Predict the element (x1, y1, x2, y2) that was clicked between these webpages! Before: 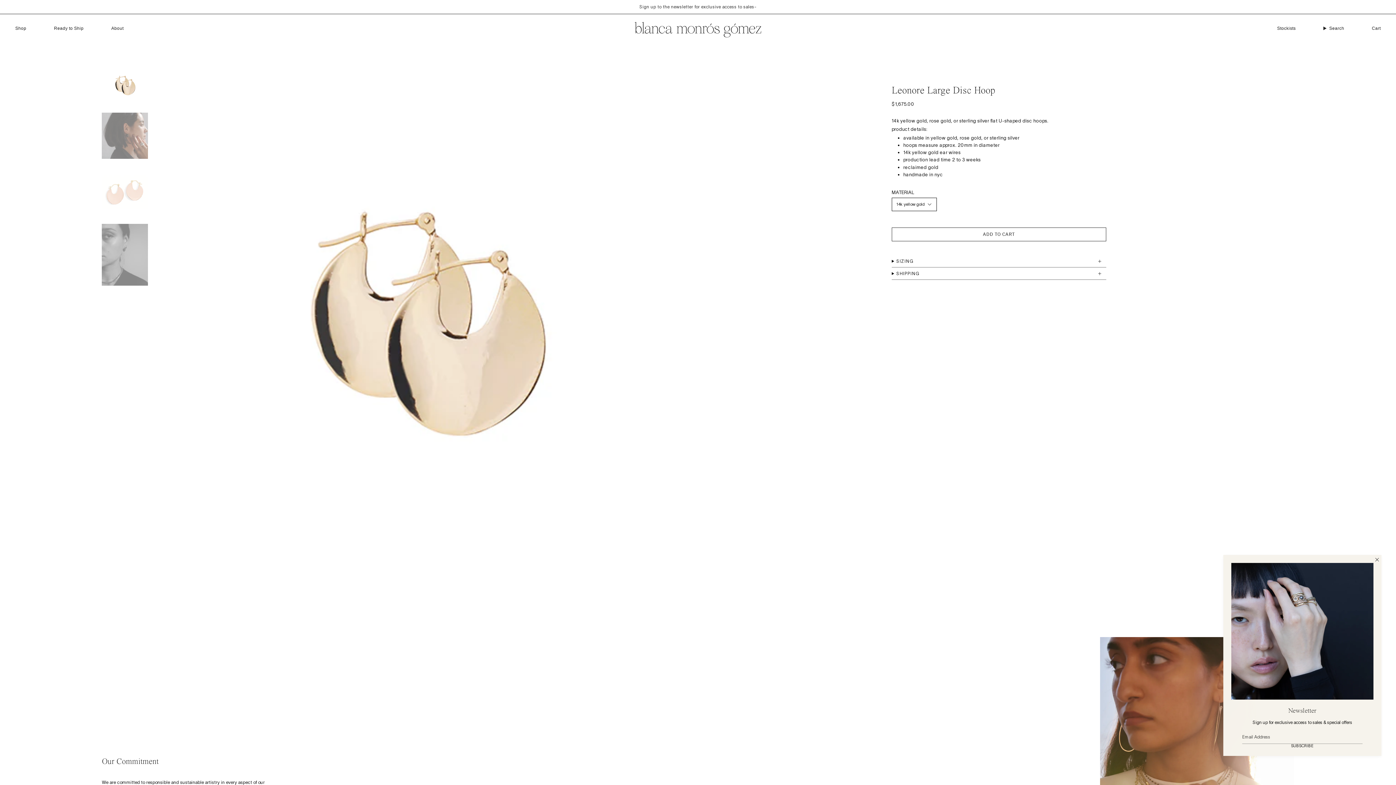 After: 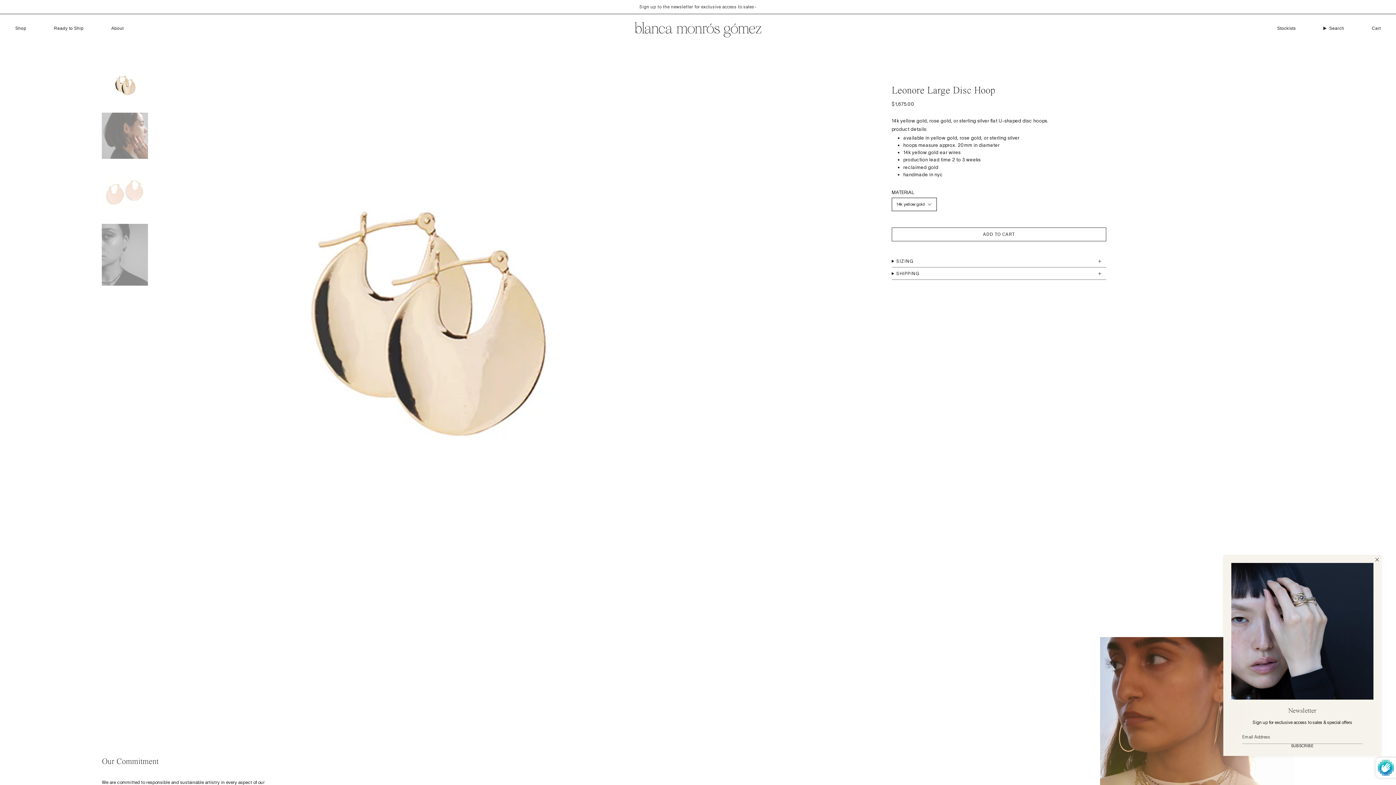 Action: label: SUBSCRIBE bbox: (1291, 744, 1314, 748)